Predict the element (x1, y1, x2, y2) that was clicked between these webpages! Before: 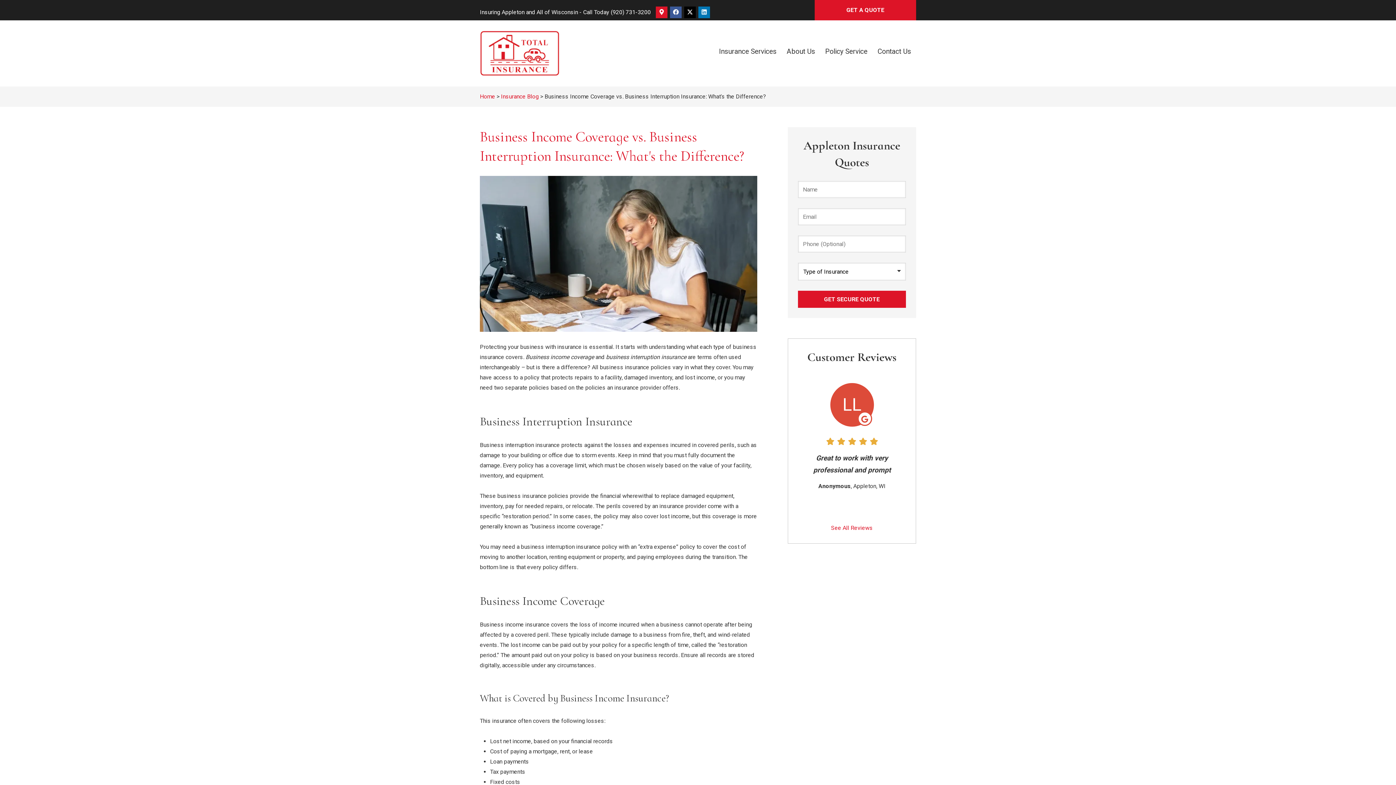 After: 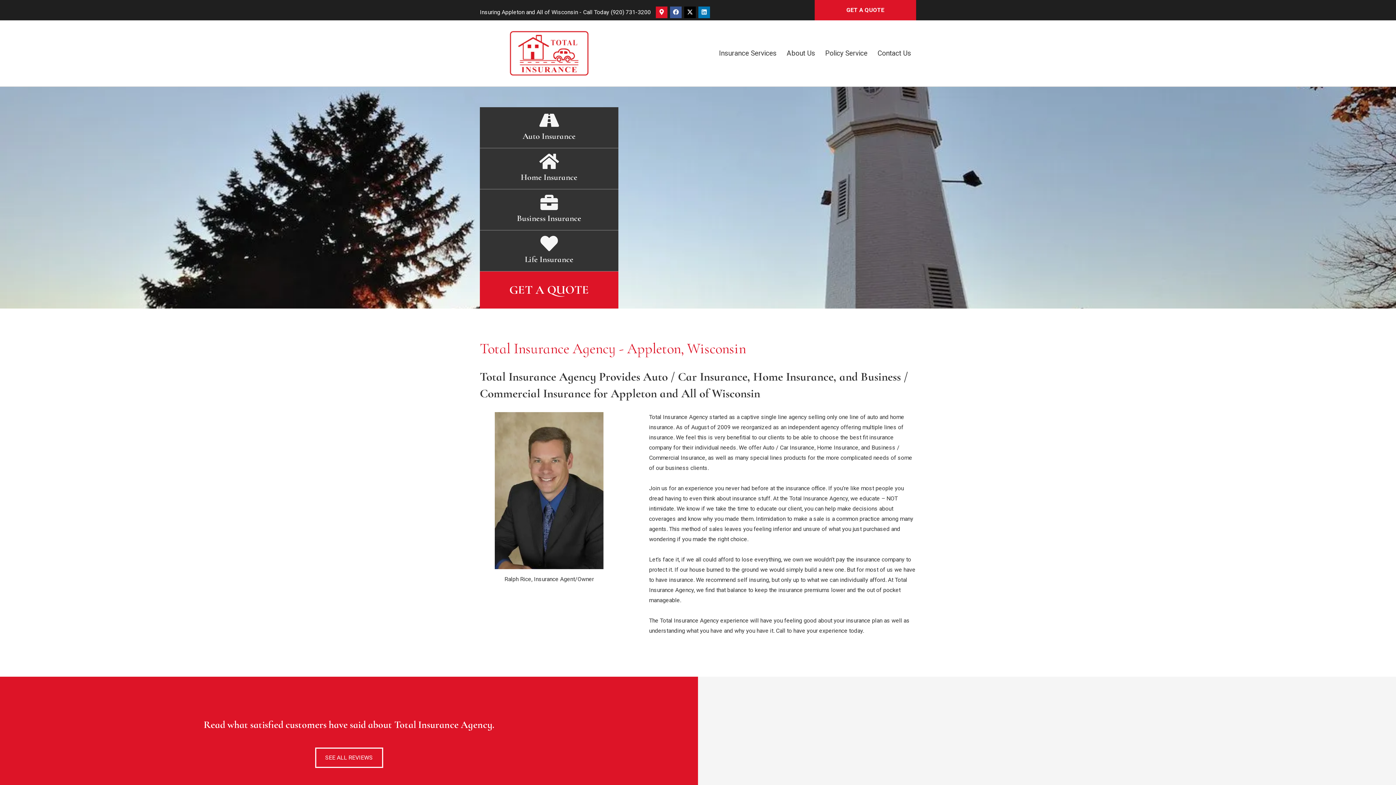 Action: bbox: (480, 93, 495, 100) label: Home